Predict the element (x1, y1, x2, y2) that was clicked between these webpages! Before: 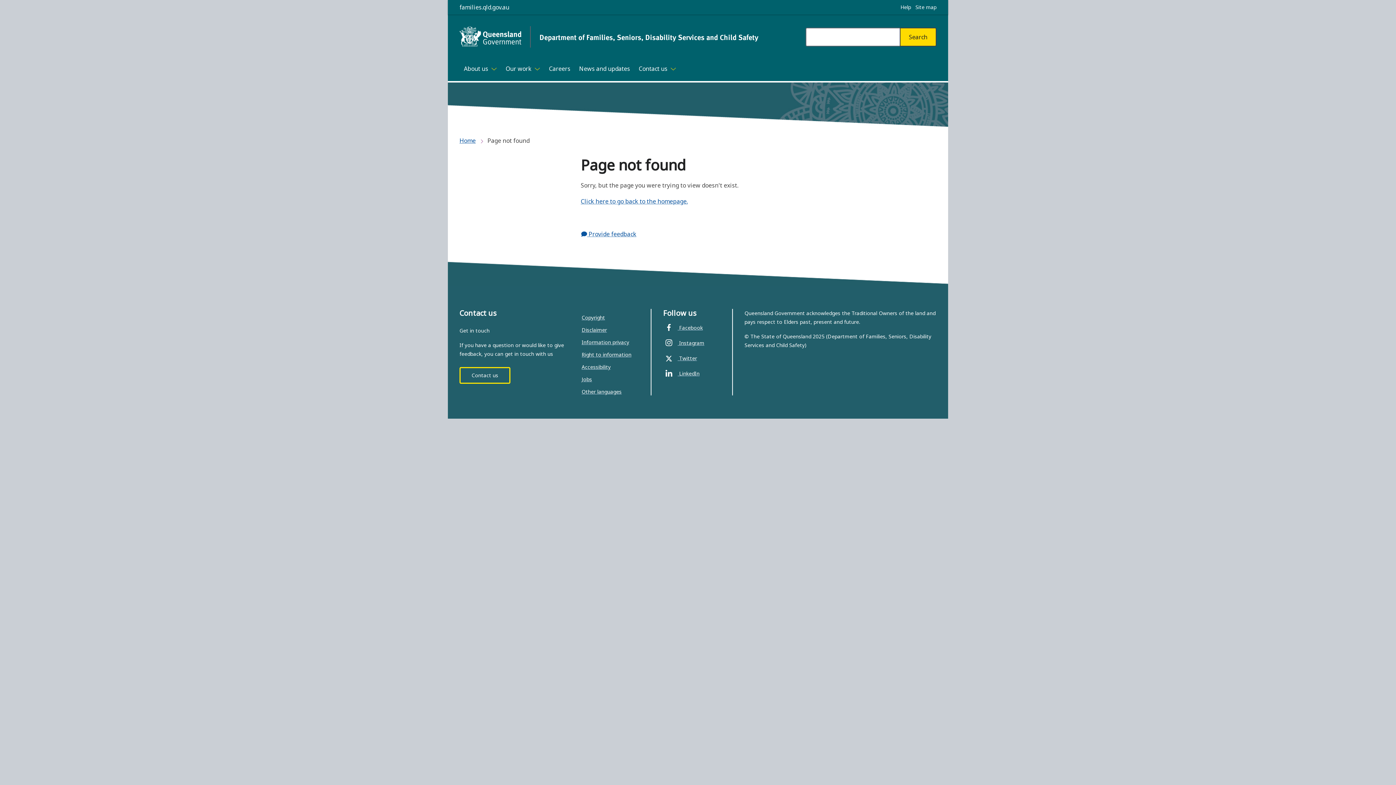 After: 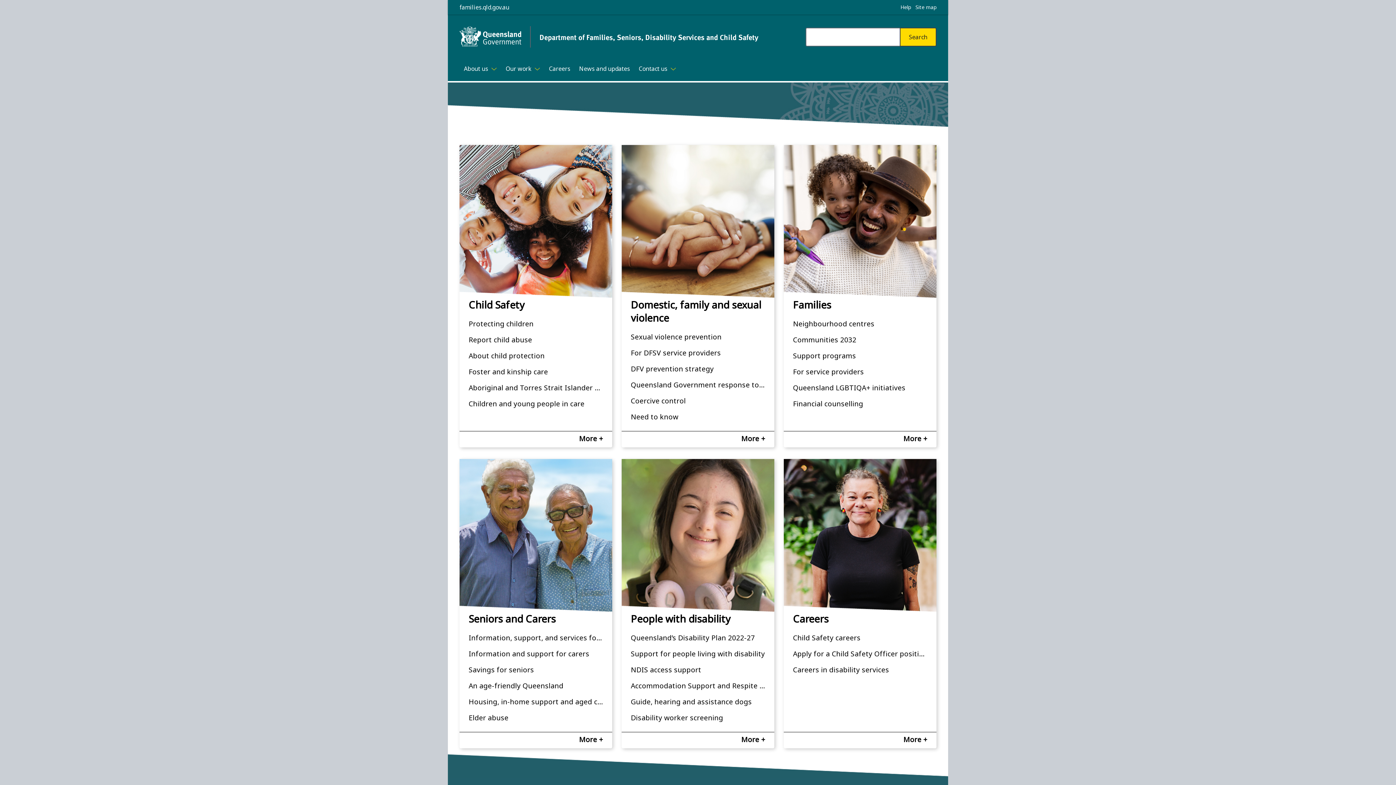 Action: label: Department of Families, Seniors, Disability Services and Child Safety bbox: (459, 26, 758, 47)